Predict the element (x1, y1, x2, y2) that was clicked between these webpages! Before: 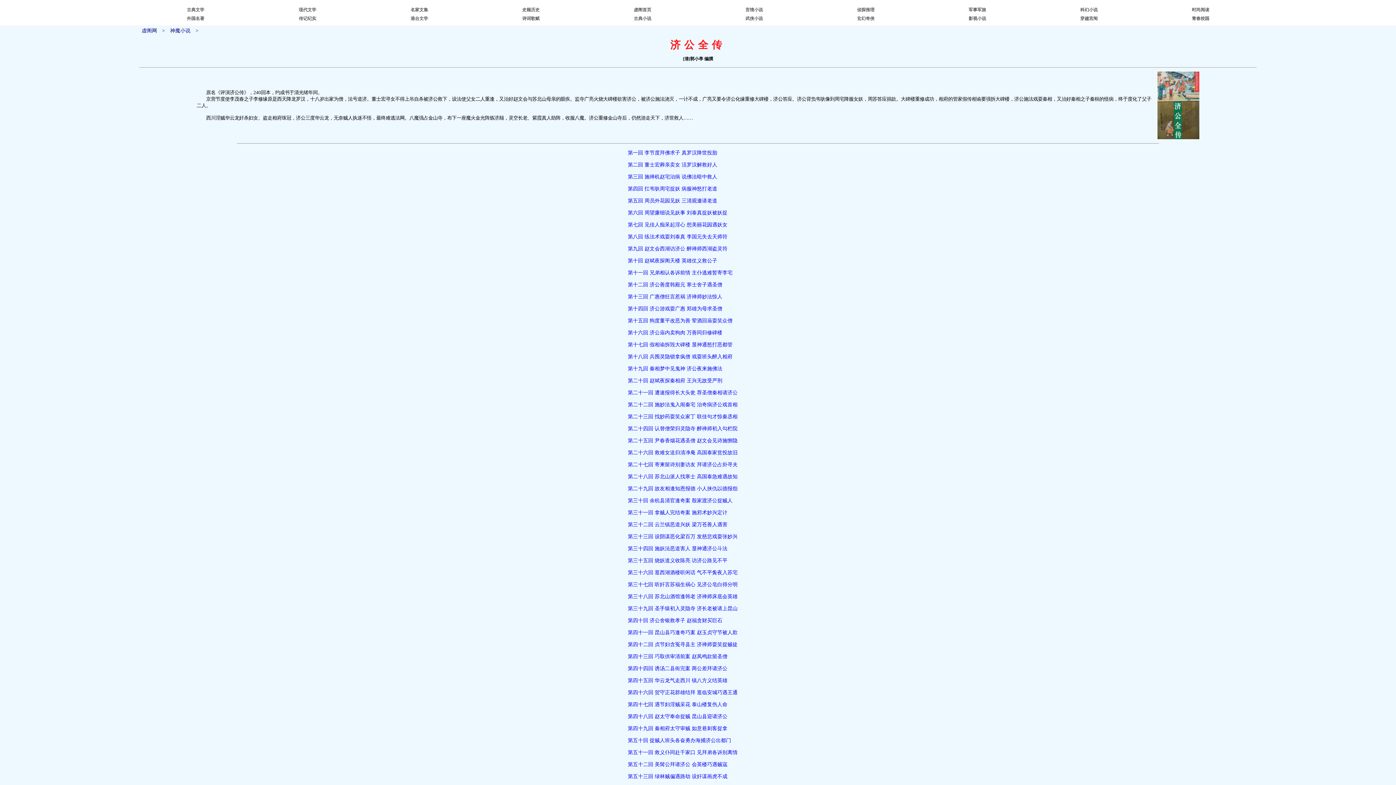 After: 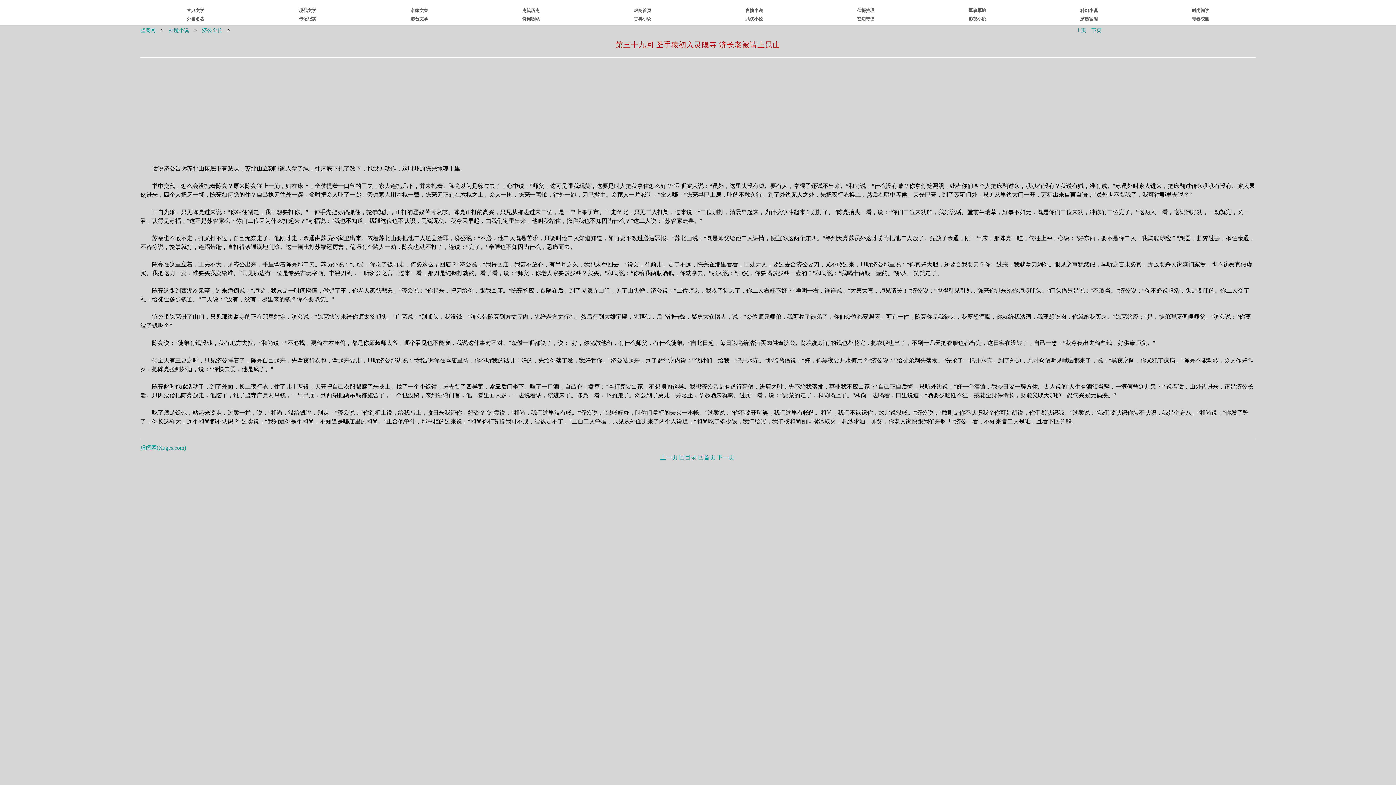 Action: bbox: (628, 606, 737, 611) label: 第三十九回 圣手猿初入灵隐寺 济长老被请上昆山